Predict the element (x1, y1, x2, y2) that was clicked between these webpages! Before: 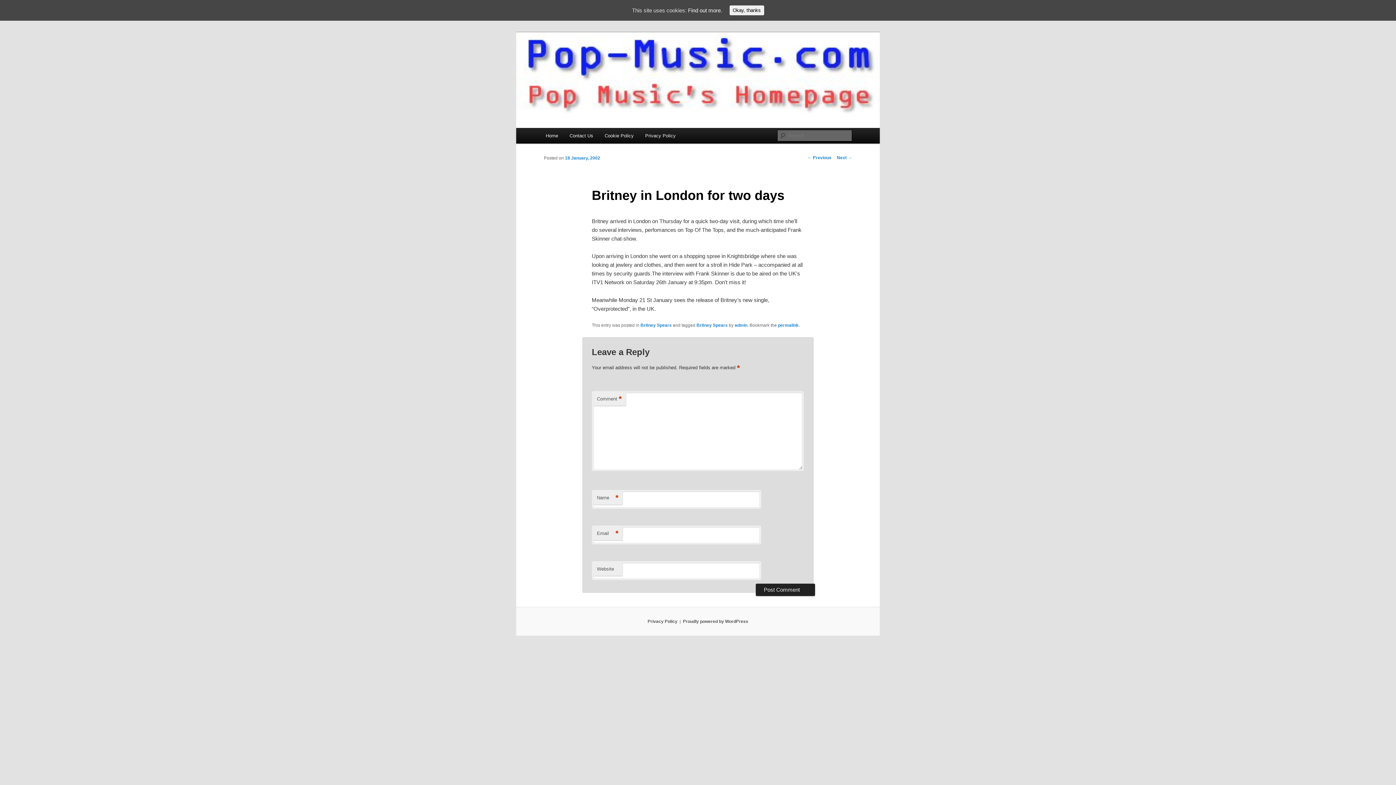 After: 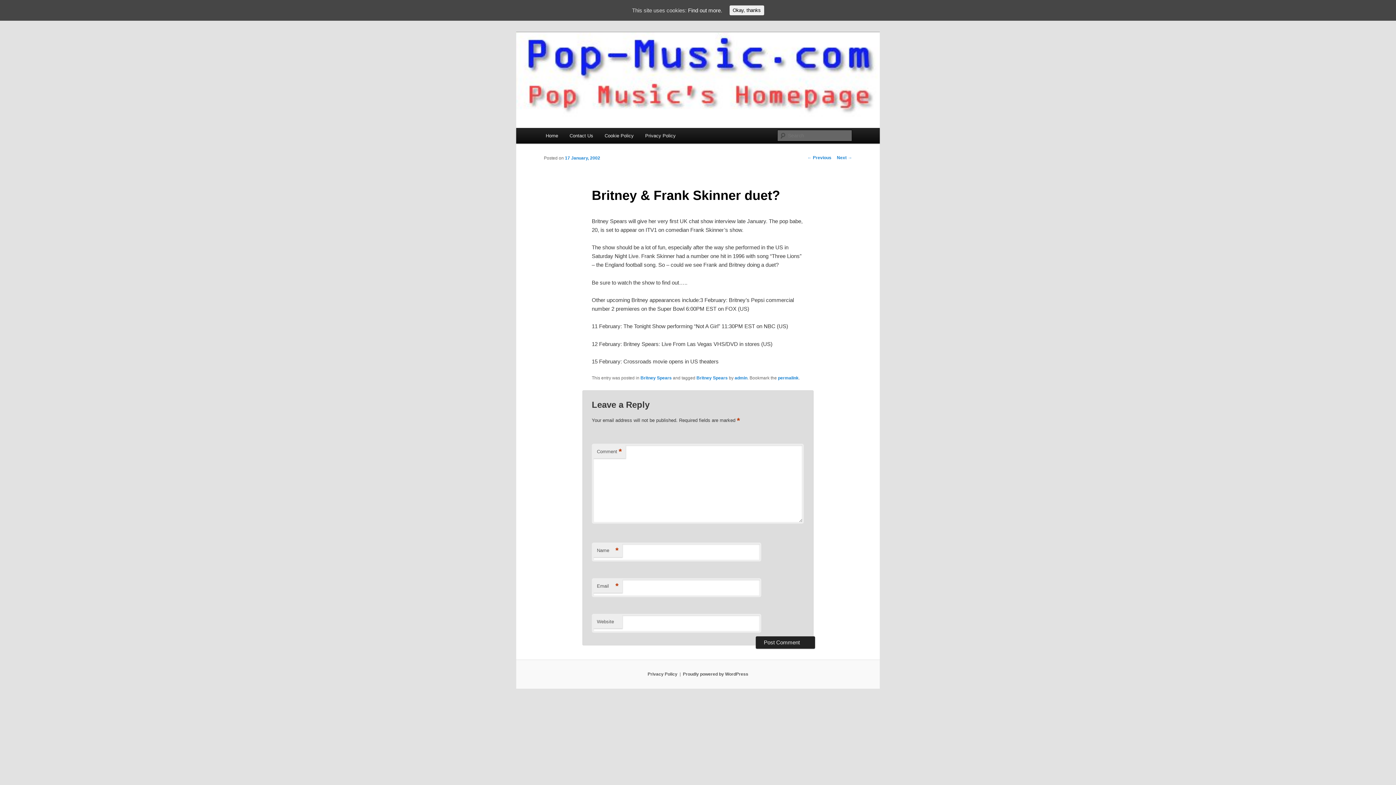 Action: label: ← Previous bbox: (807, 155, 831, 160)